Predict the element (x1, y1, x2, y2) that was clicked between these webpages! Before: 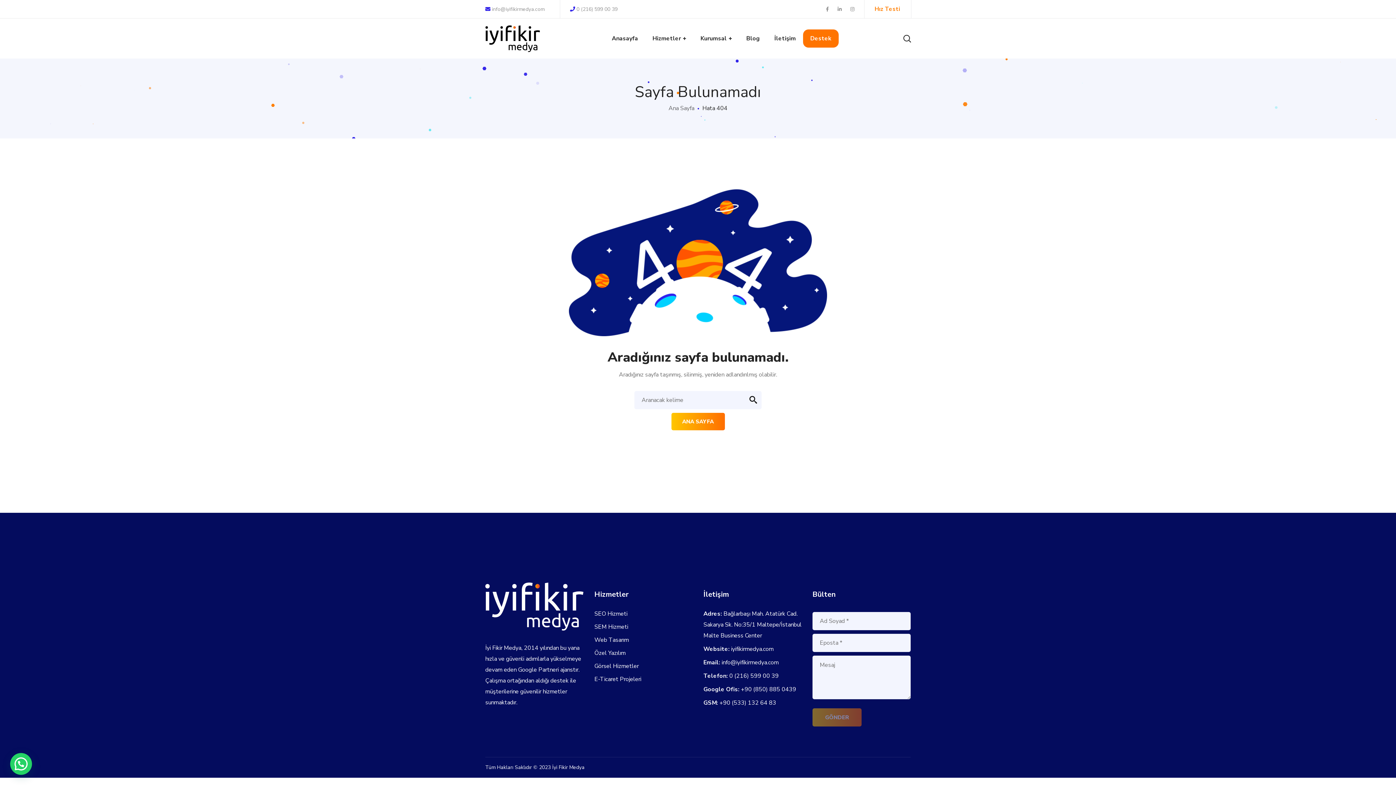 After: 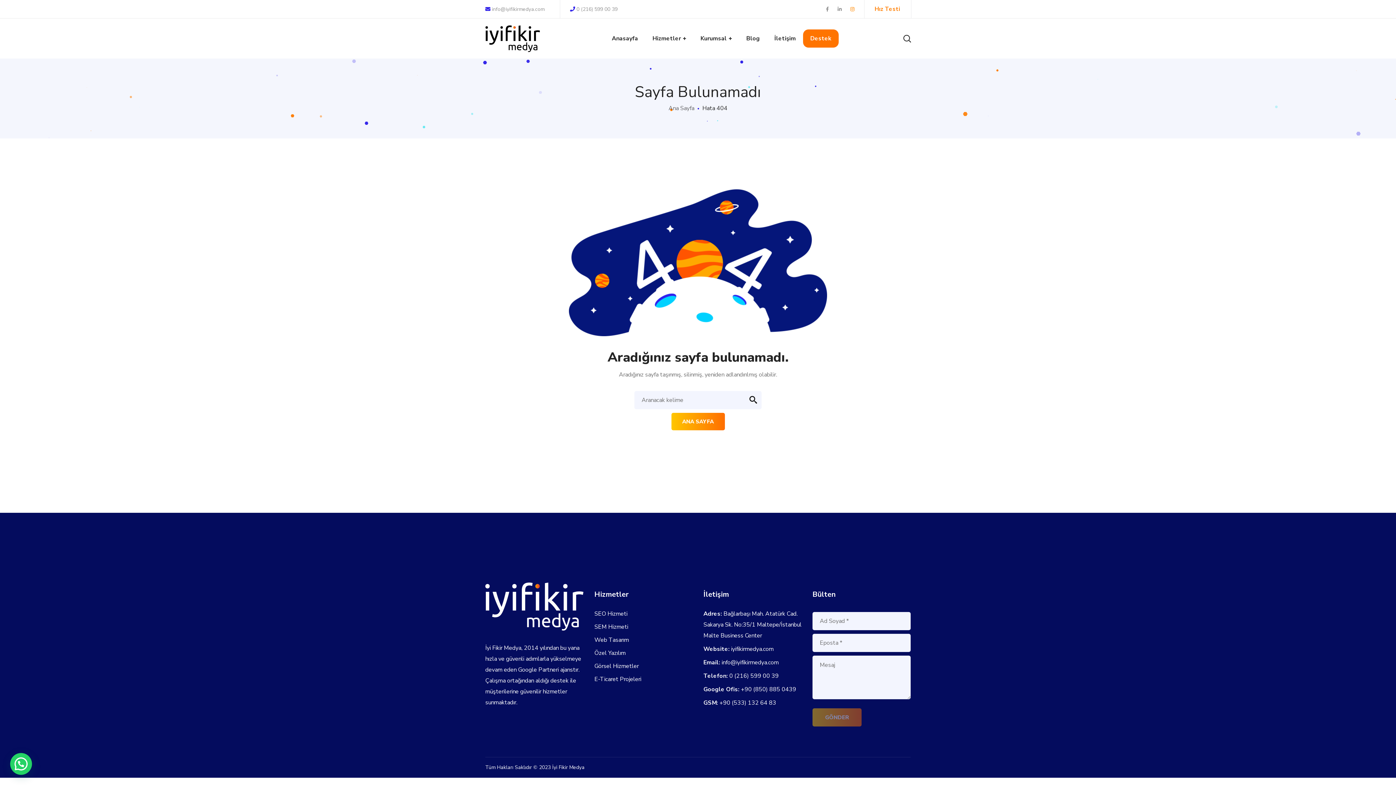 Action: bbox: (850, 6, 854, 12)